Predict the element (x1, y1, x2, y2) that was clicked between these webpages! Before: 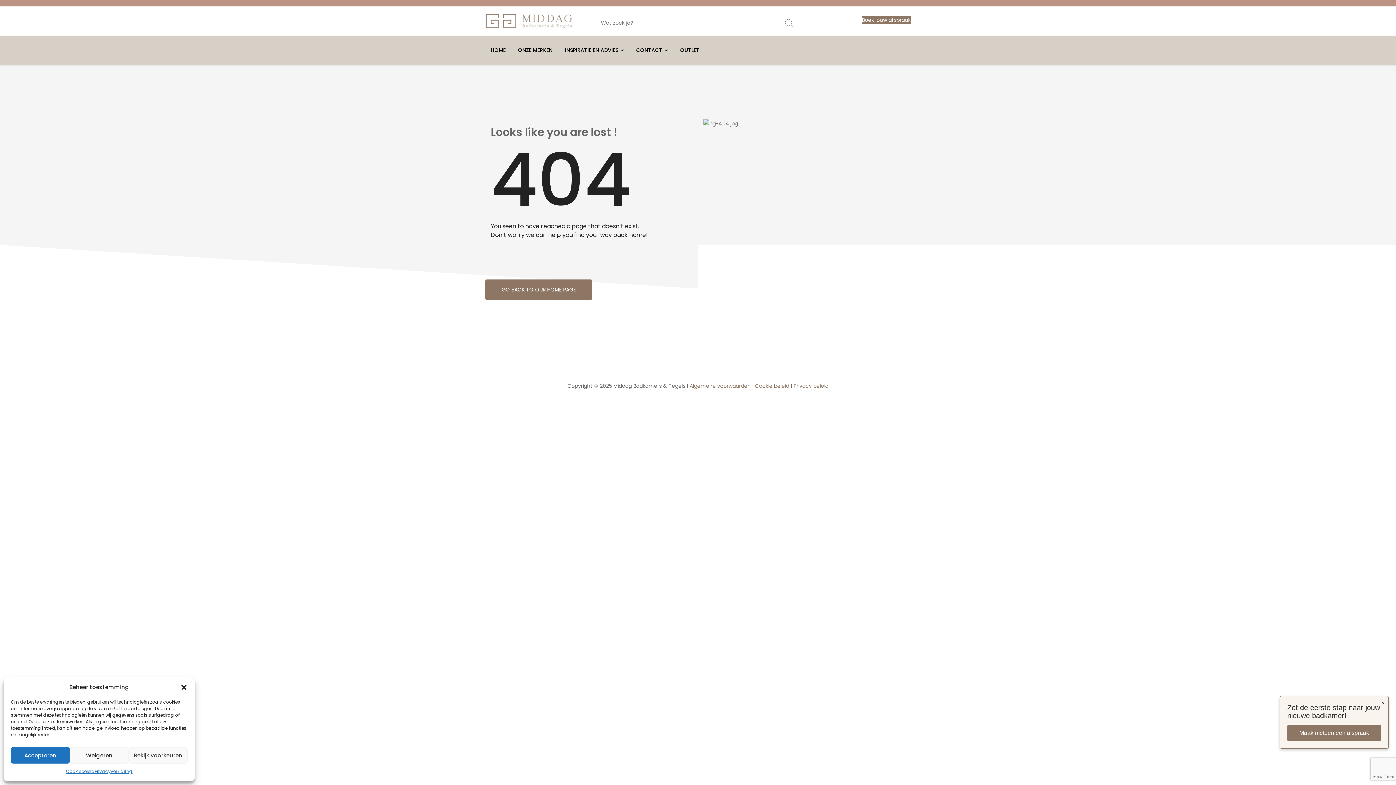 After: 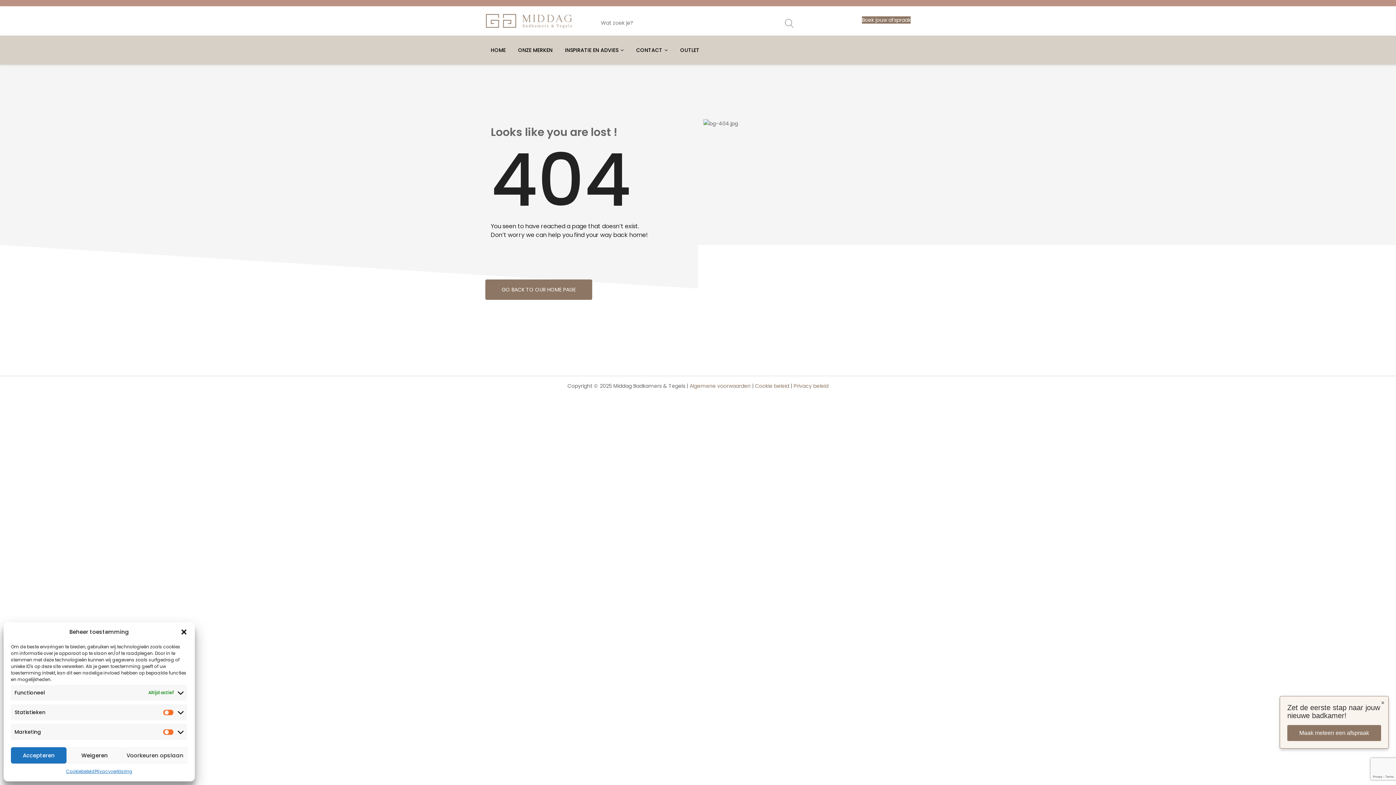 Action: label: Bekijk voorkeuren bbox: (128, 747, 187, 764)